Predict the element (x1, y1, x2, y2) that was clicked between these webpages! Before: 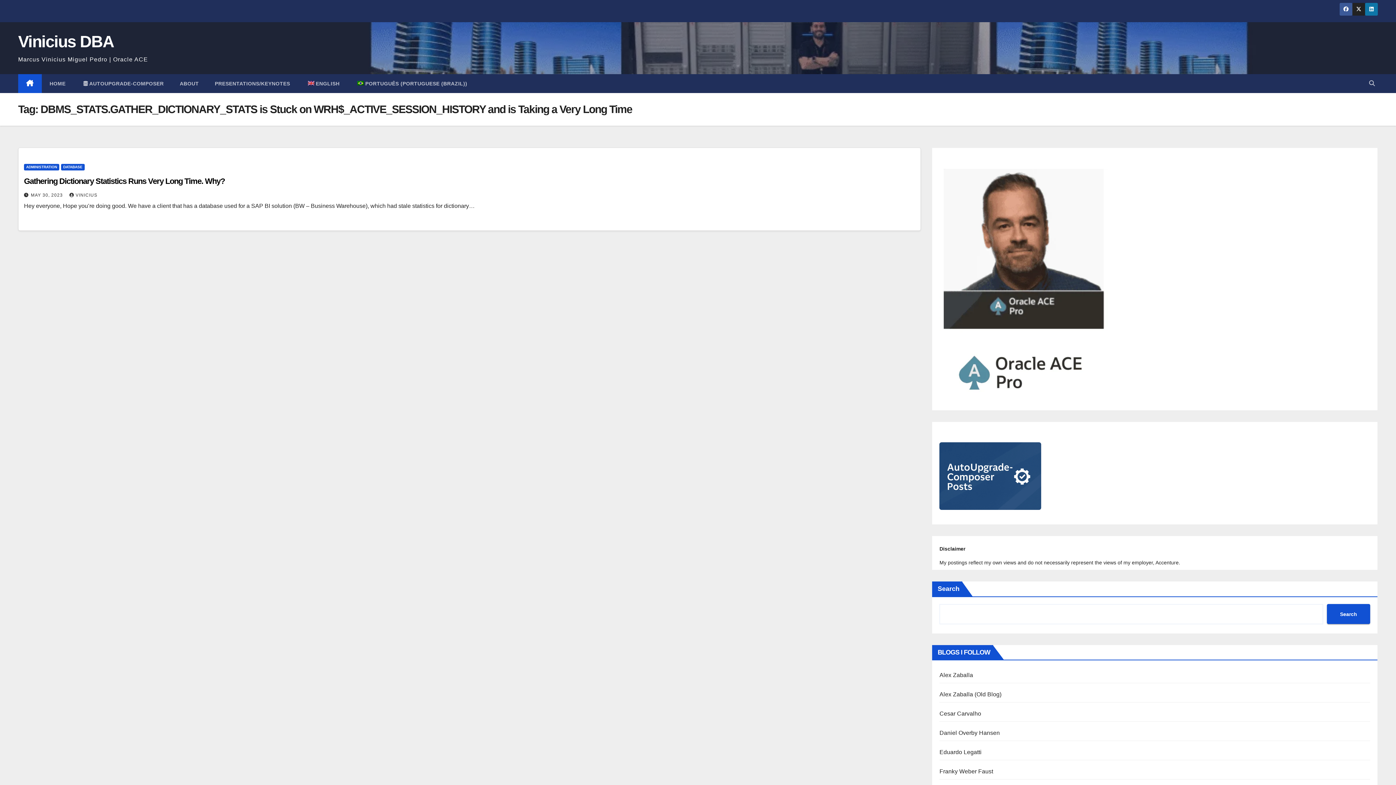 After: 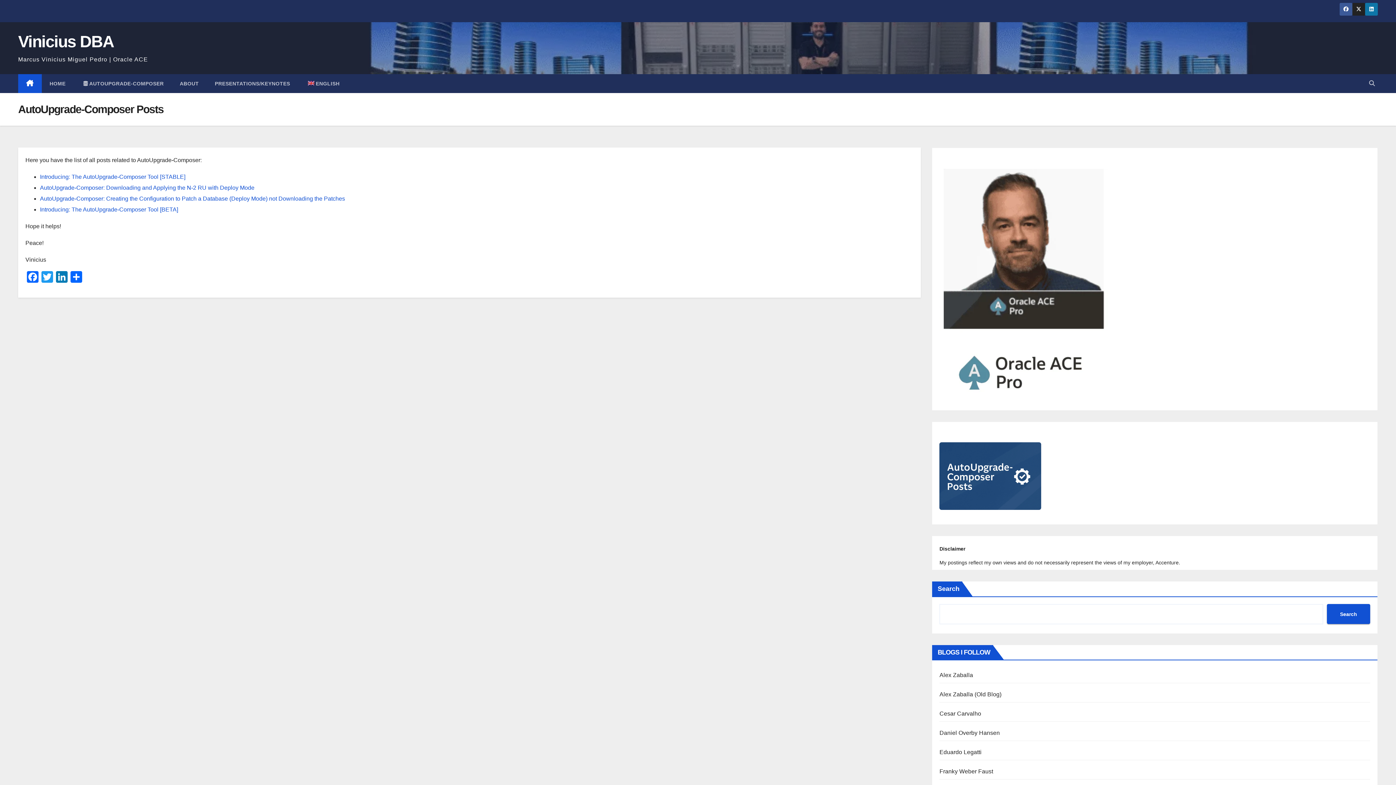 Action: bbox: (939, 442, 1370, 510) label: 


